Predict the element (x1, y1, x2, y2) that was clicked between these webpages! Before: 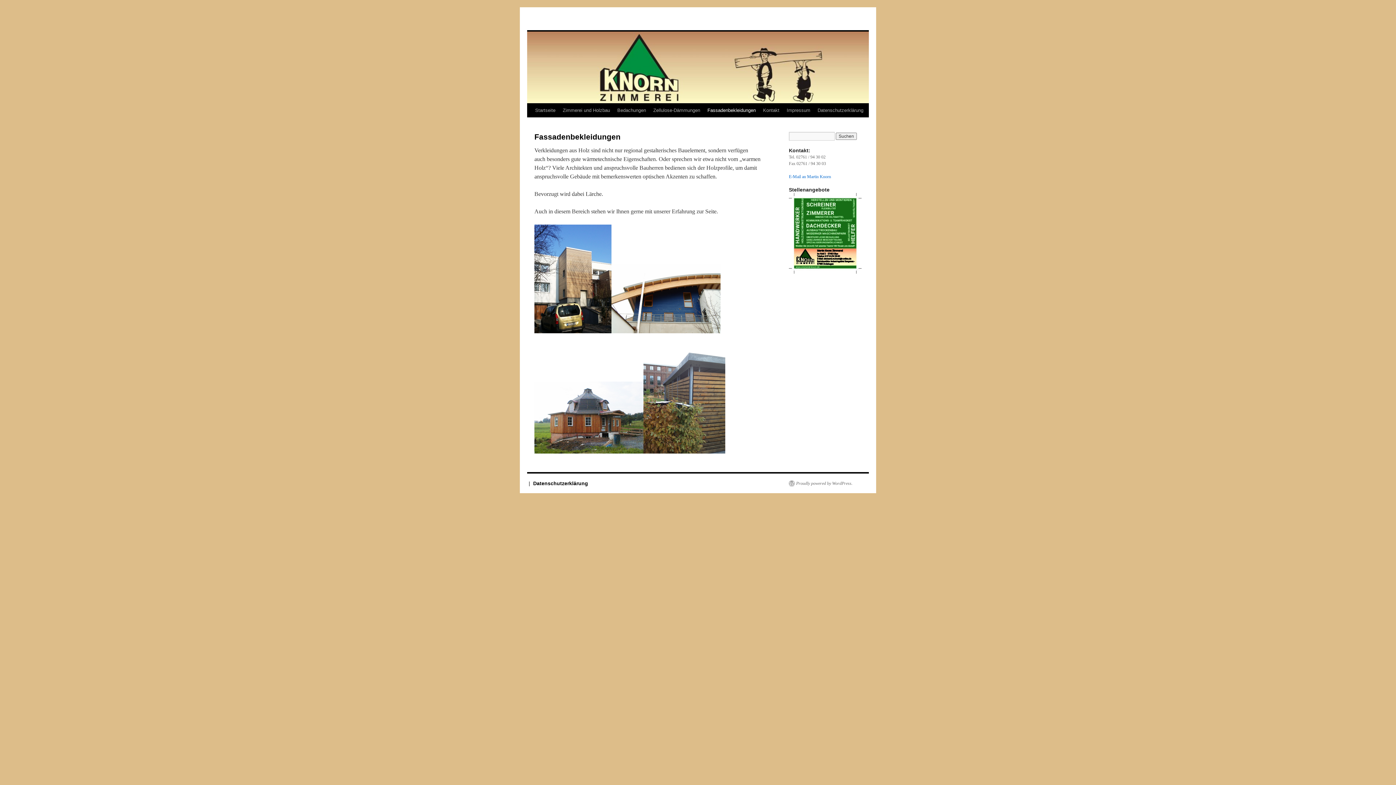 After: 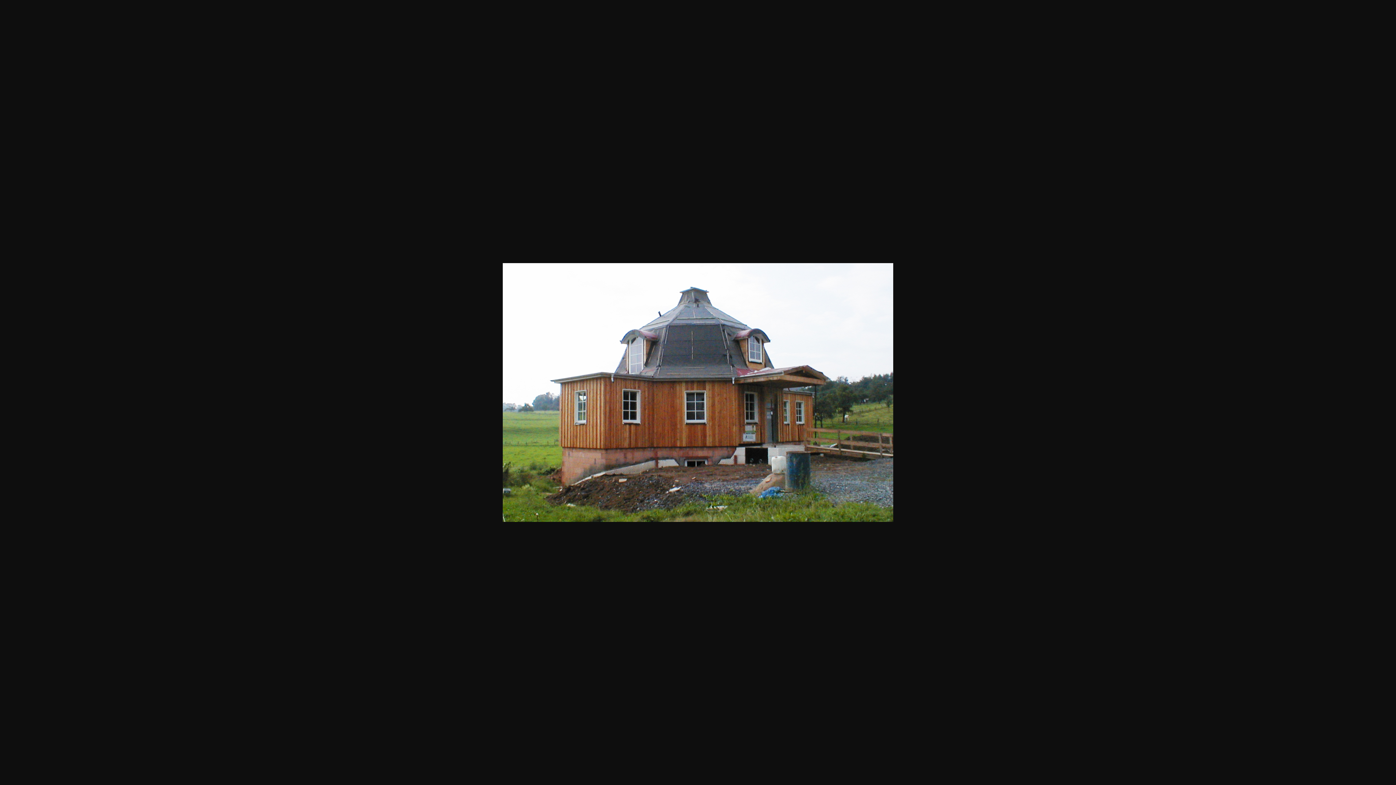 Action: bbox: (534, 448, 643, 455)